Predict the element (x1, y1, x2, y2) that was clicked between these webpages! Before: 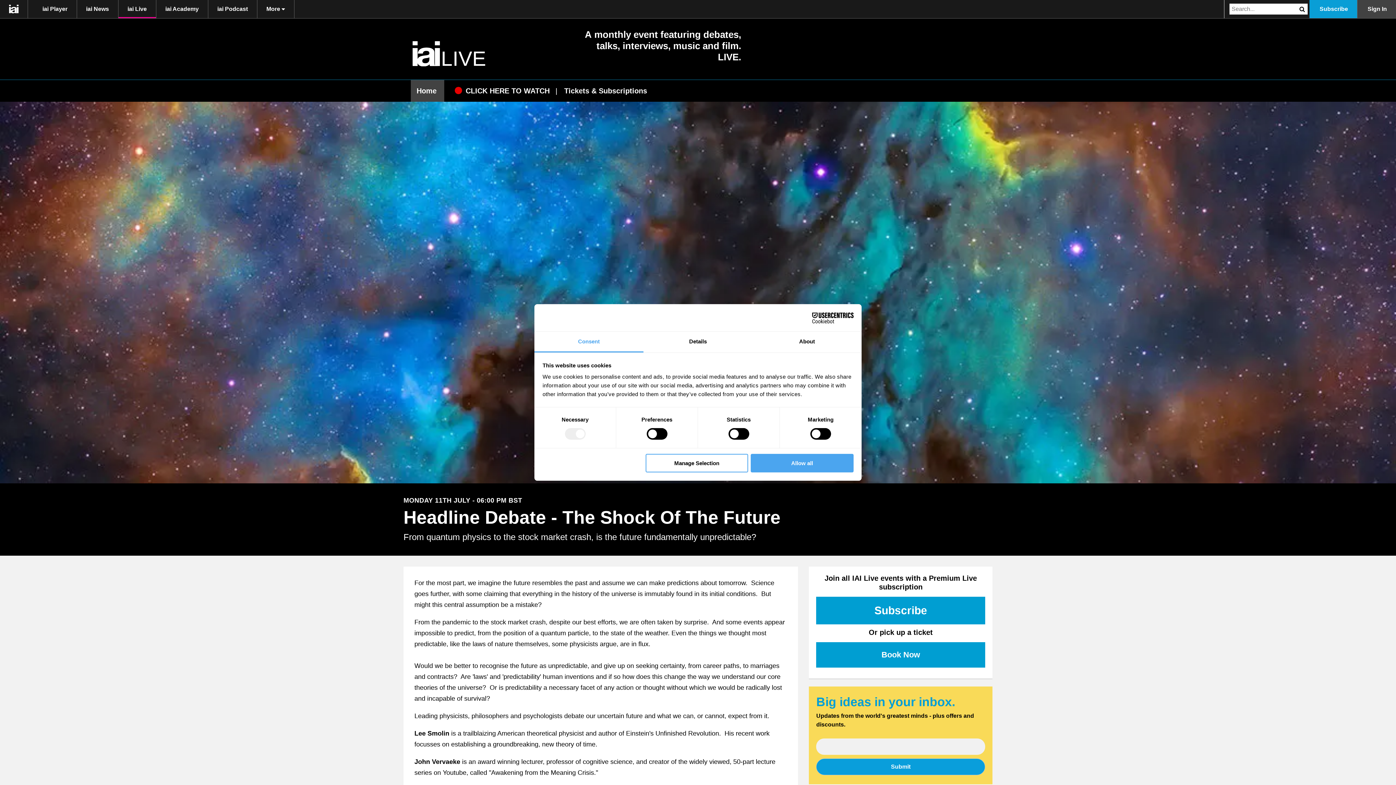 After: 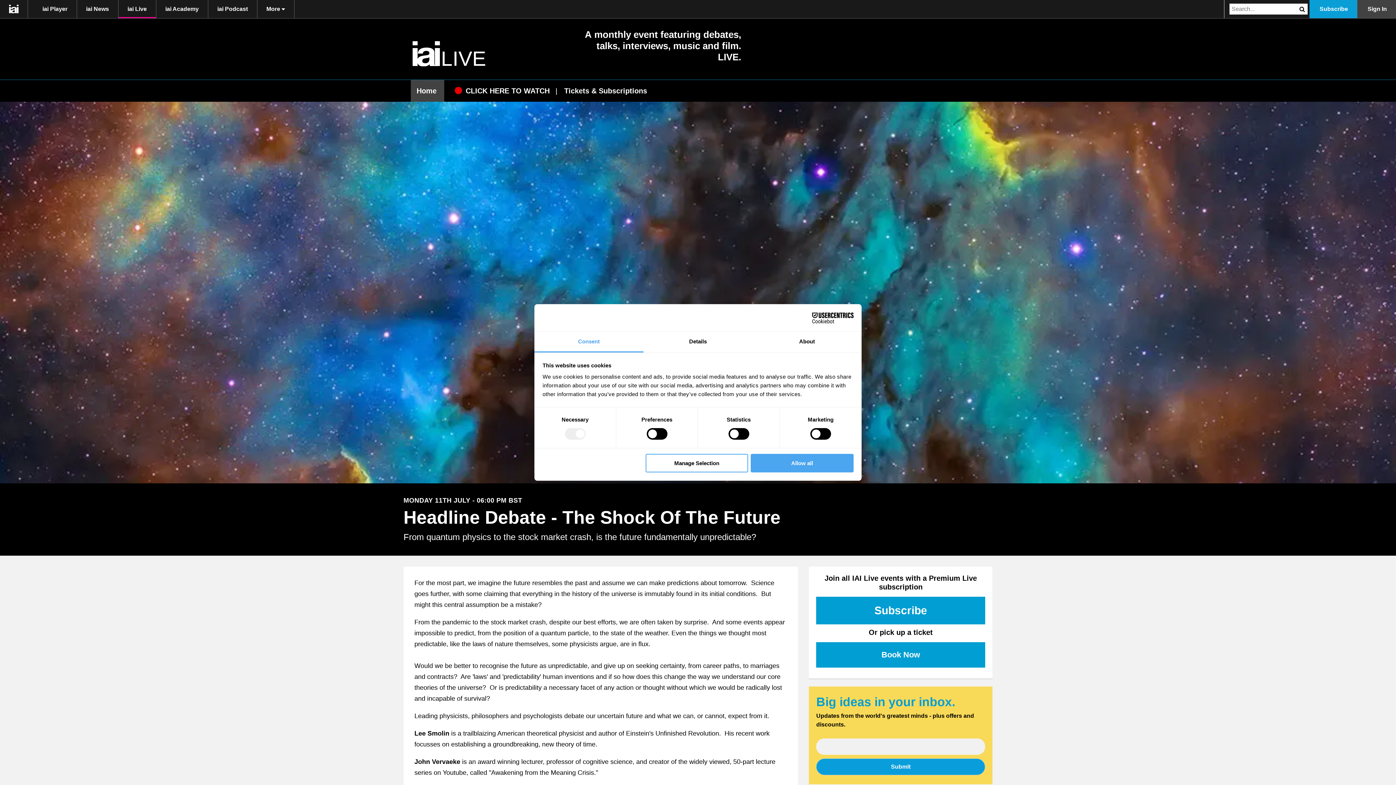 Action: label: Consent bbox: (534, 331, 643, 352)